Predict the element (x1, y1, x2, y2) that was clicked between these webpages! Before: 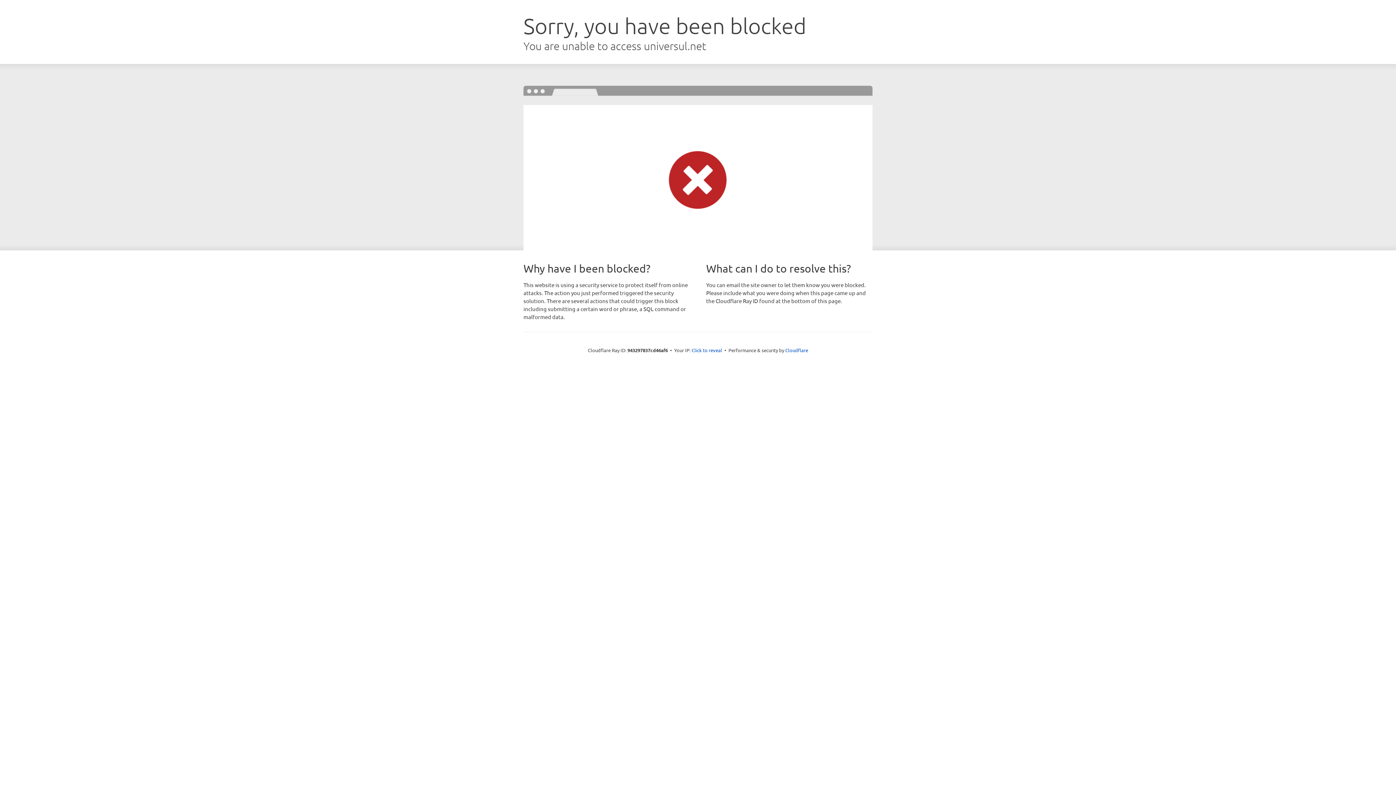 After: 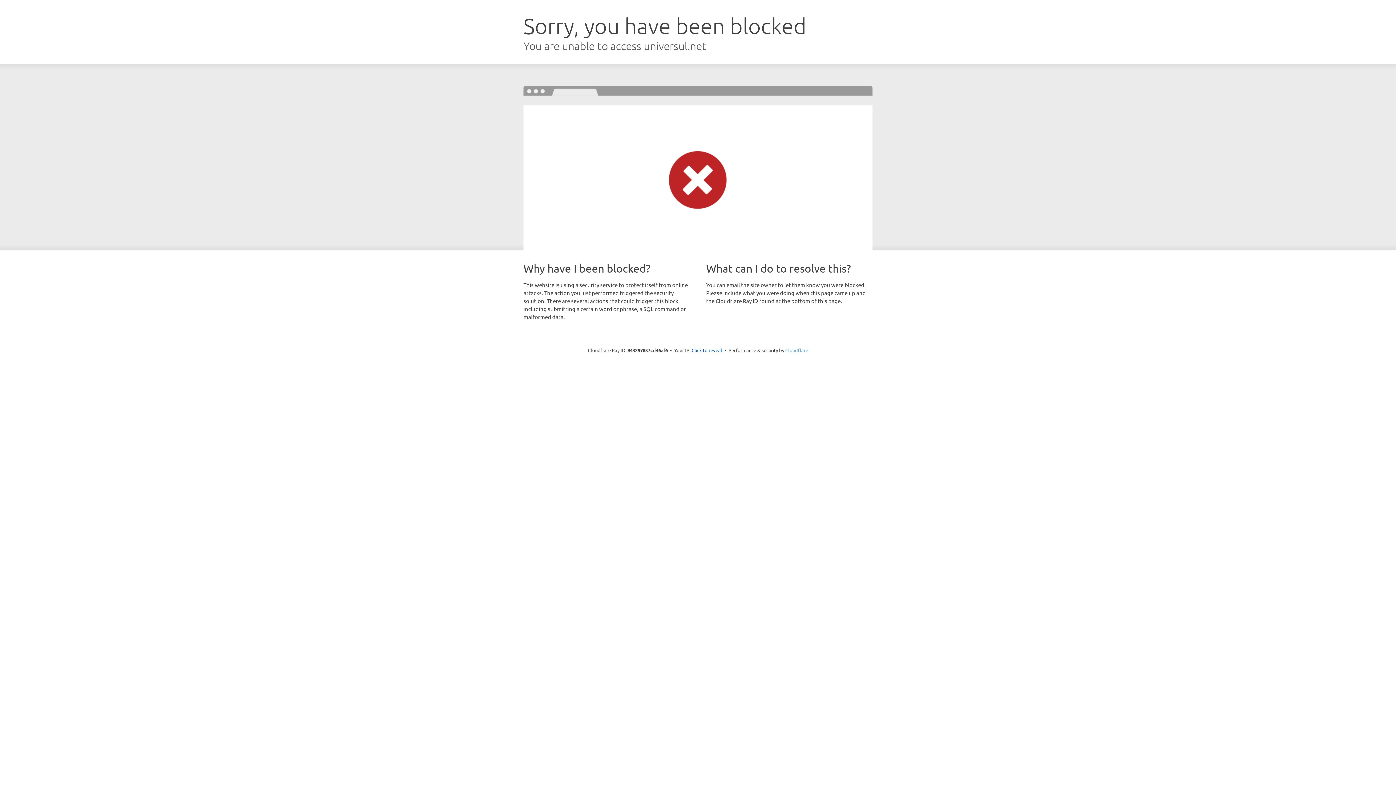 Action: label: Cloudflare bbox: (785, 347, 808, 353)